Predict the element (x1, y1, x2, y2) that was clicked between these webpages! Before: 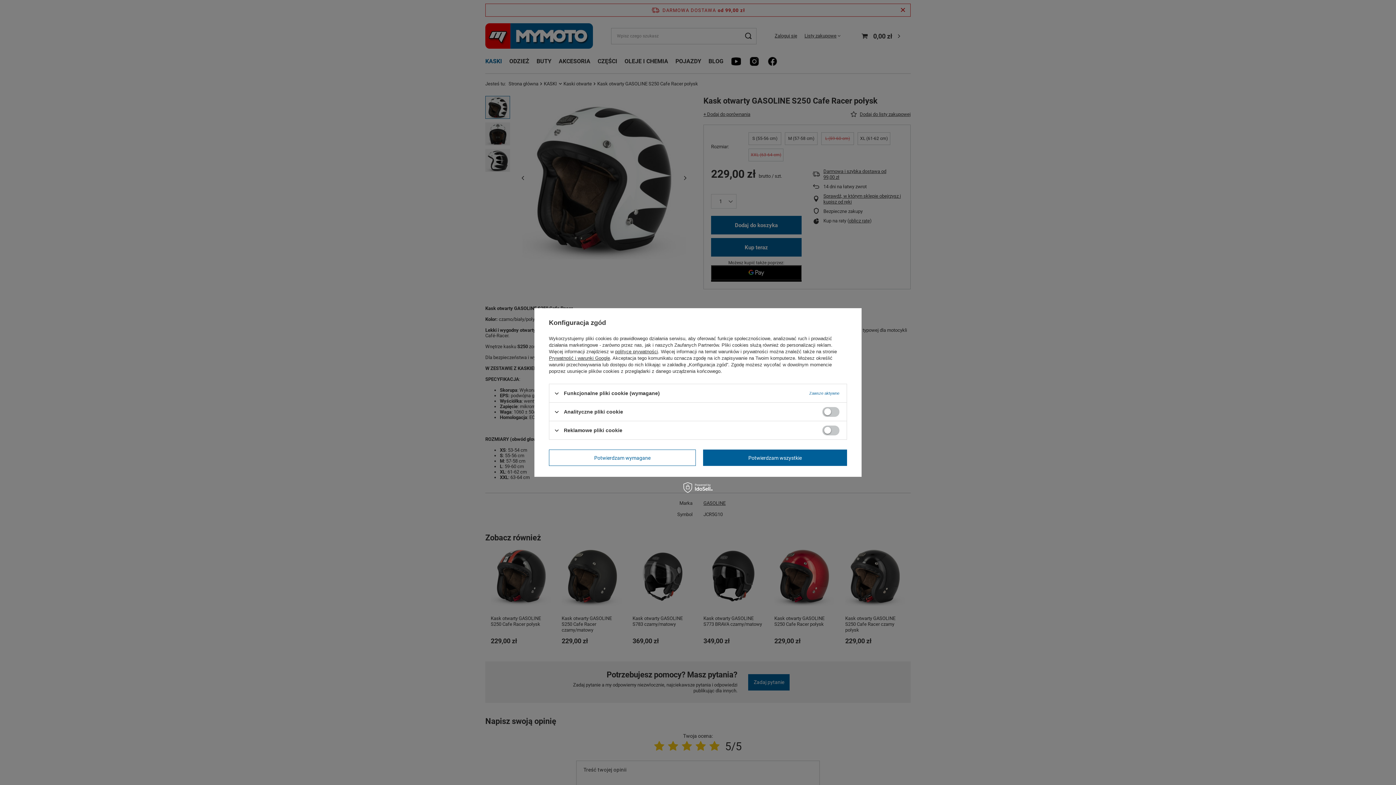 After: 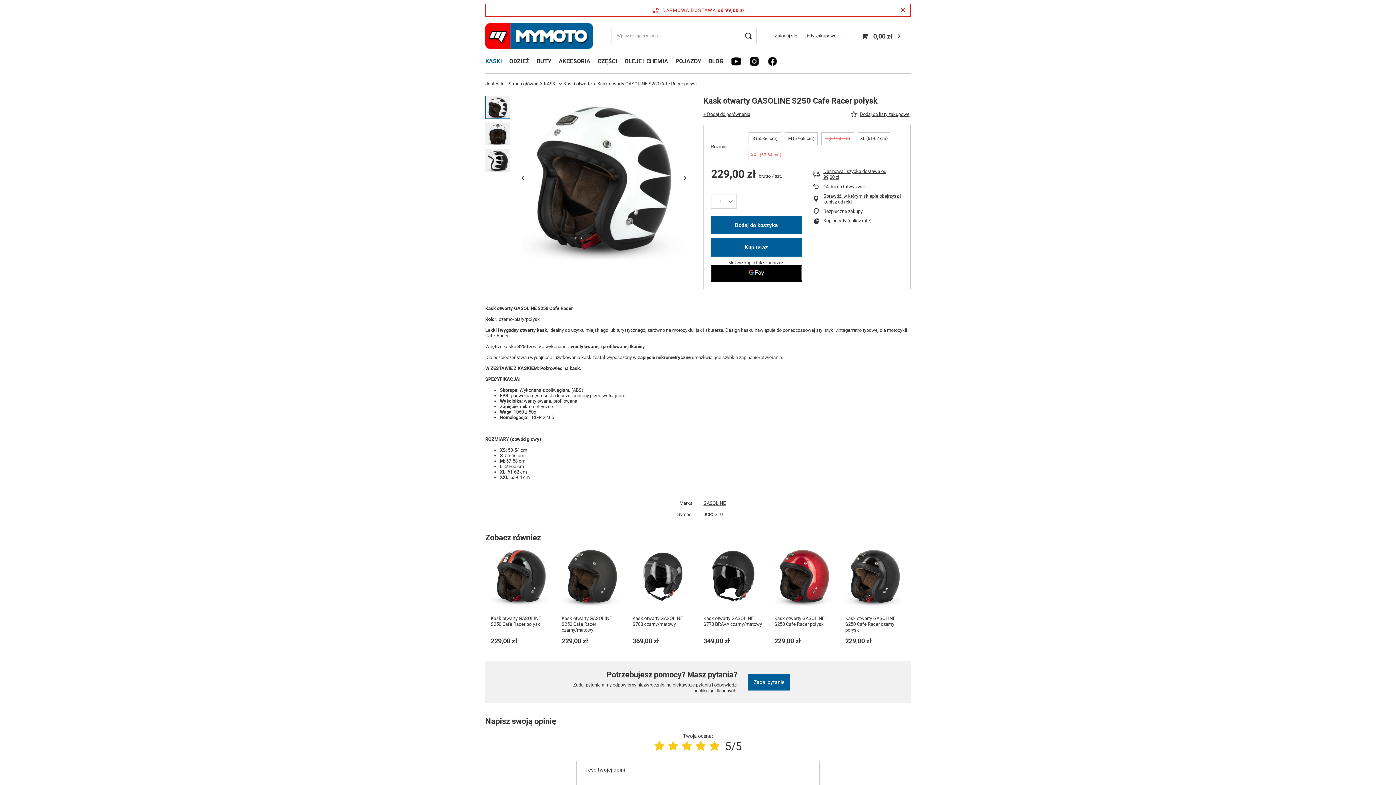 Action: label: Potwierdzam wszystkie bbox: (703, 449, 847, 466)